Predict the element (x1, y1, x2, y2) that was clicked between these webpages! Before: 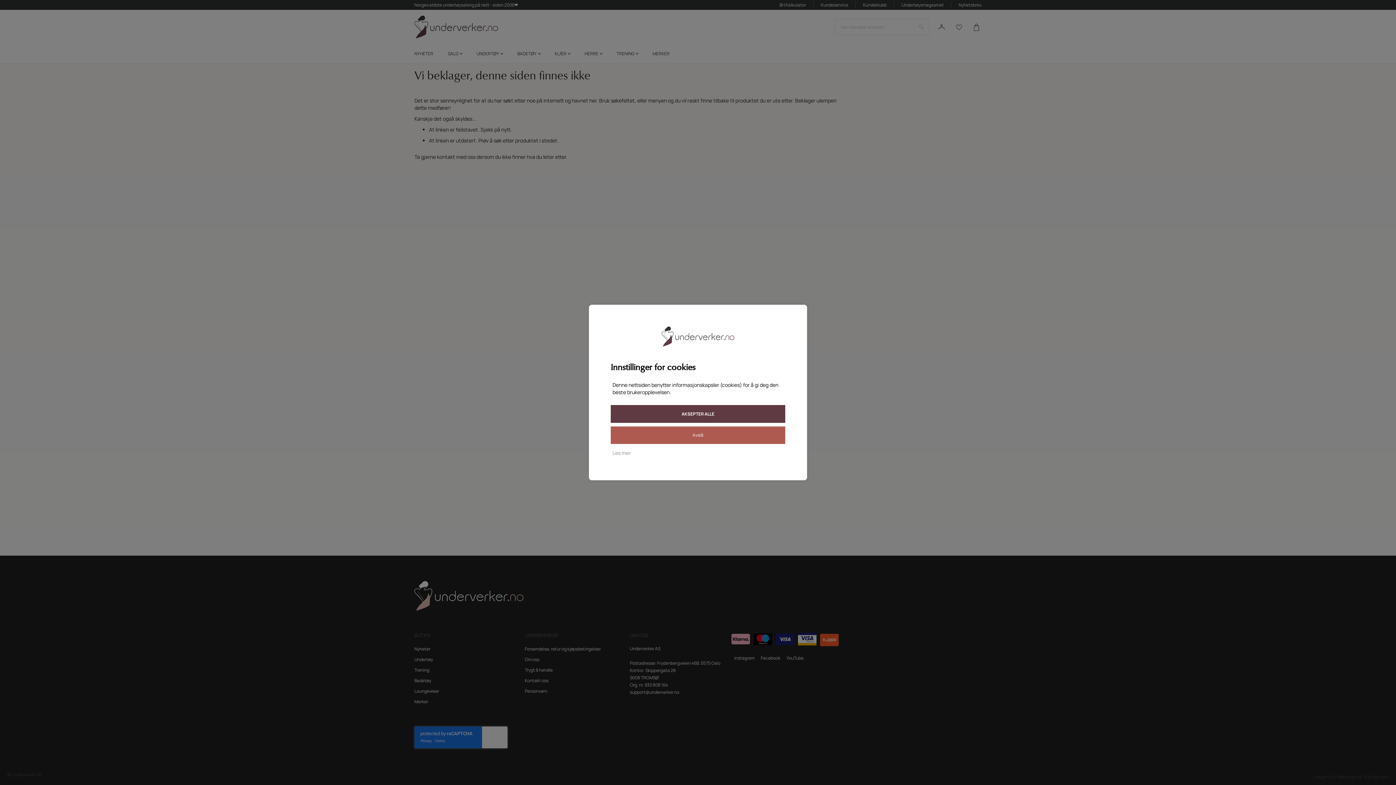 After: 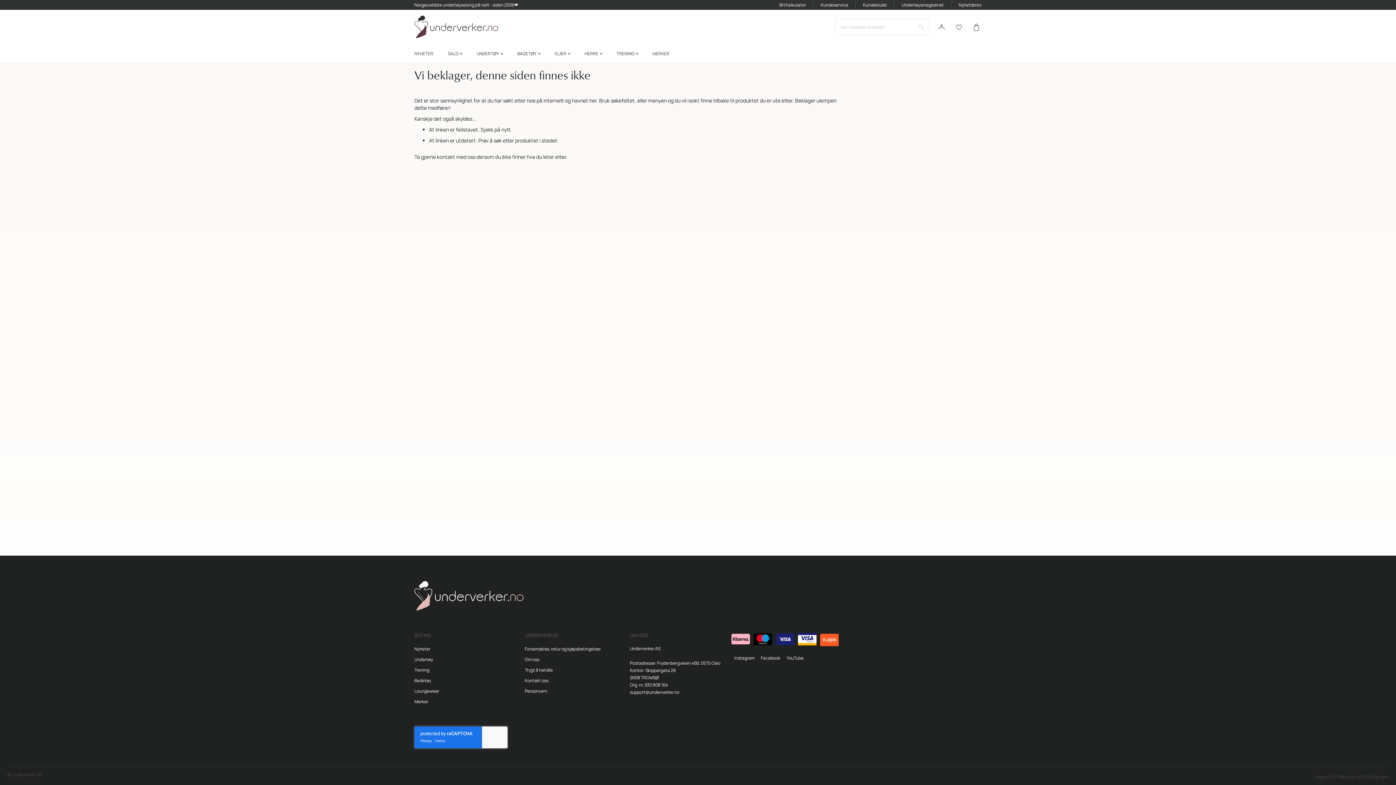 Action: bbox: (610, 426, 785, 444) label: Avslå